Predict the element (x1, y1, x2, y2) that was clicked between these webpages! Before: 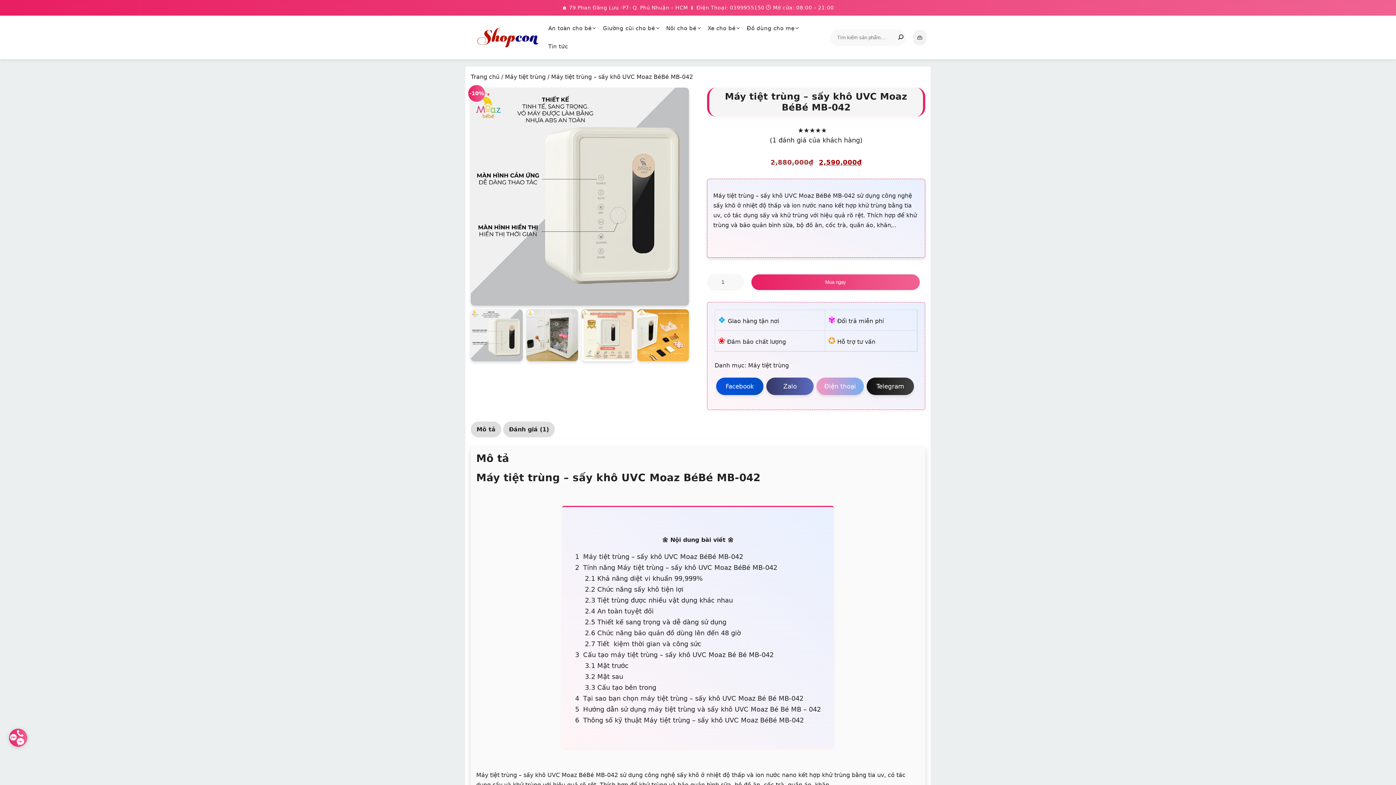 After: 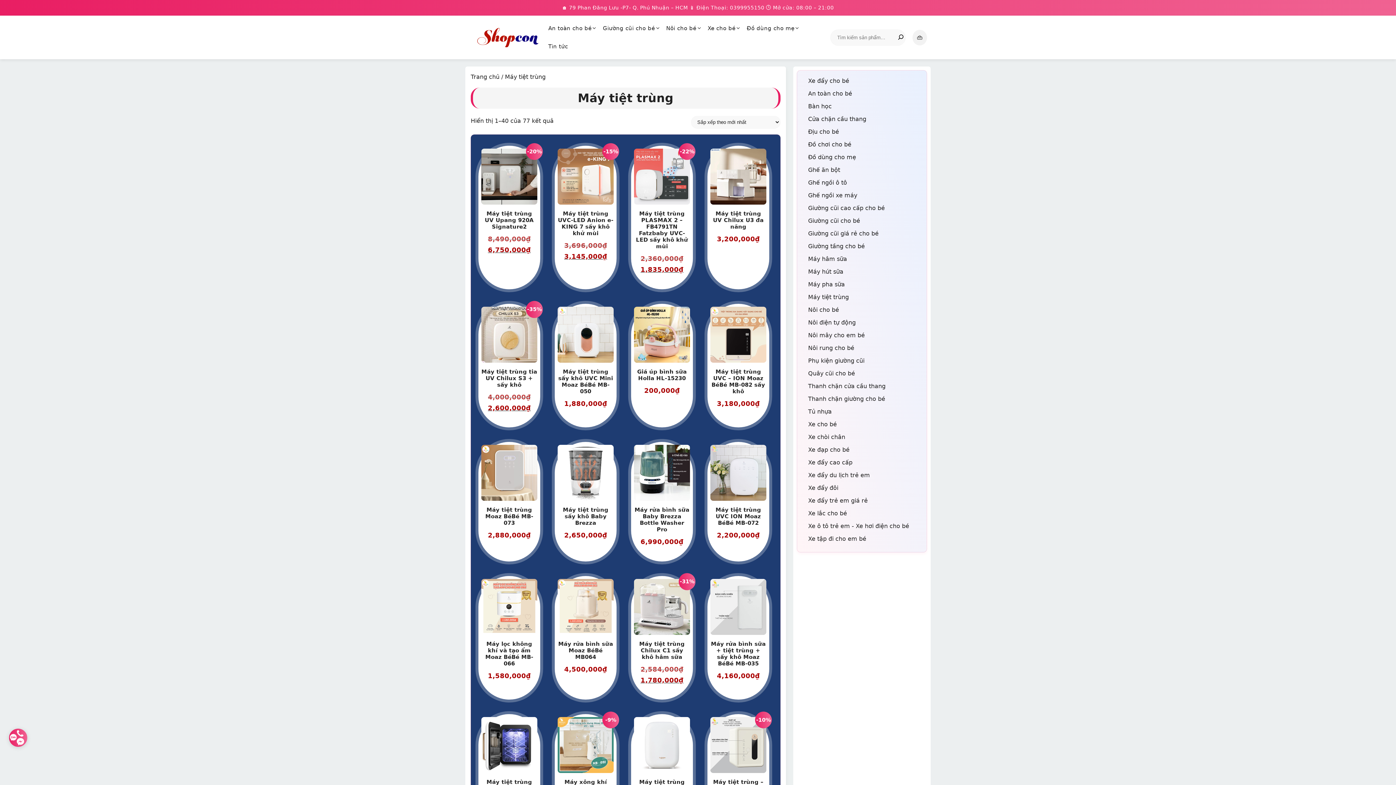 Action: bbox: (505, 73, 545, 80) label: Máy tiệt trùng